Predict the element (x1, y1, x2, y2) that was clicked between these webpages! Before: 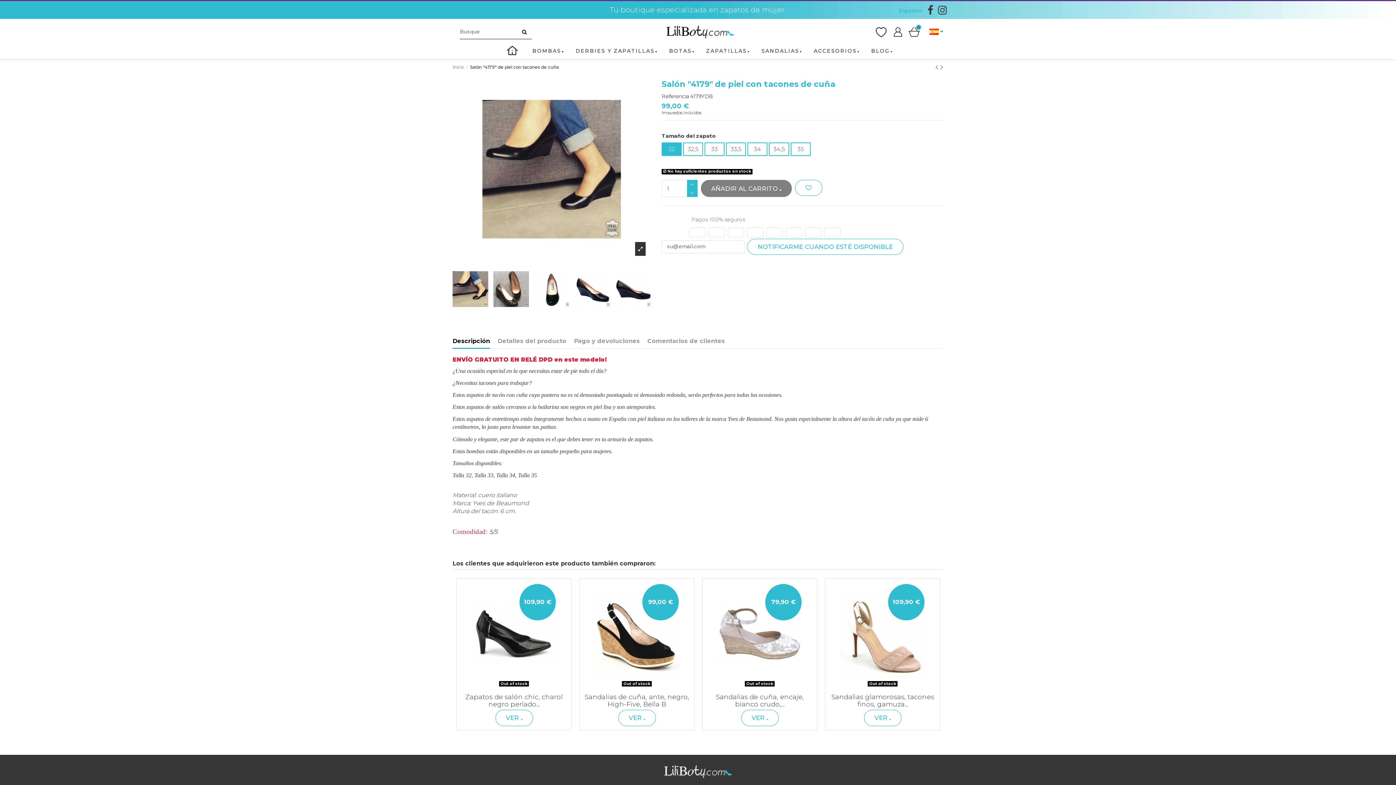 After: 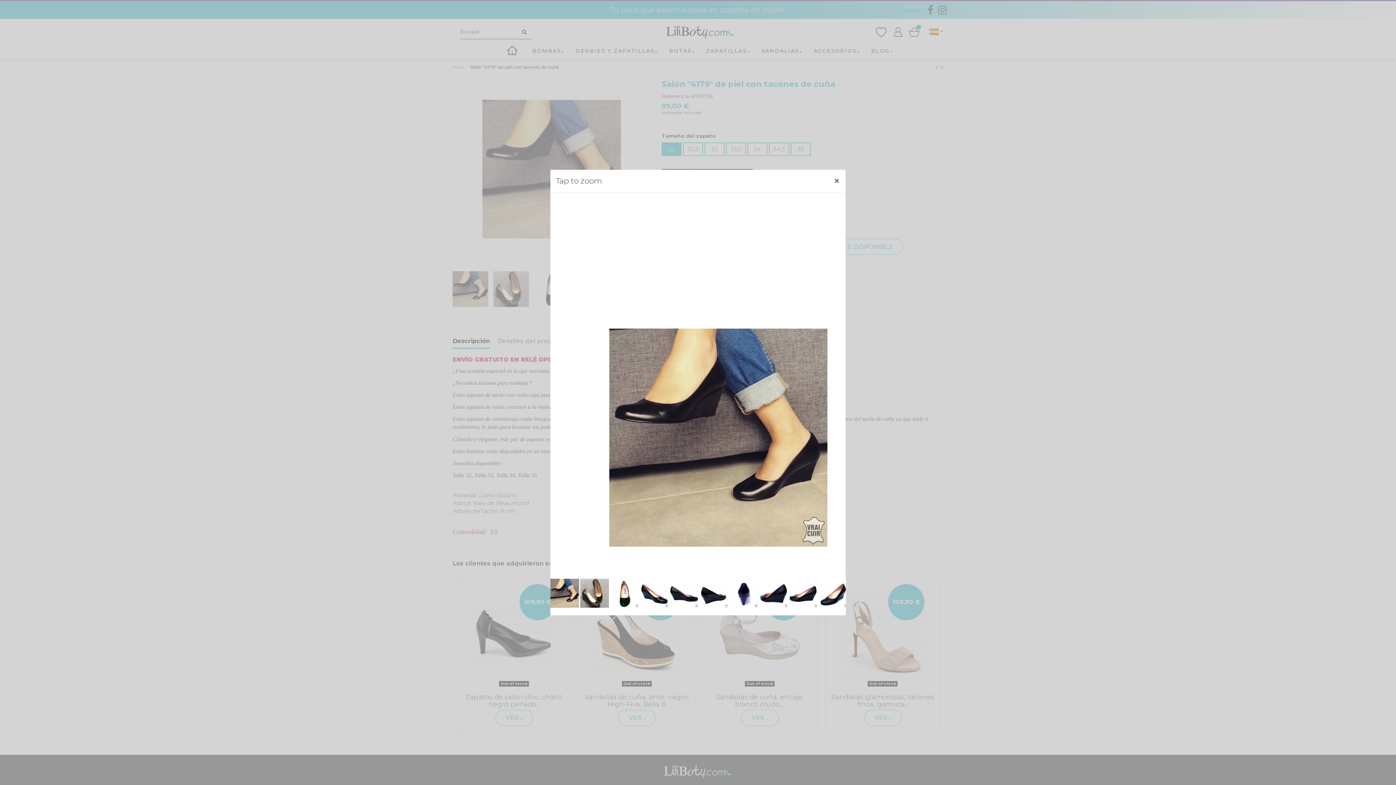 Action: bbox: (635, 242, 645, 256)